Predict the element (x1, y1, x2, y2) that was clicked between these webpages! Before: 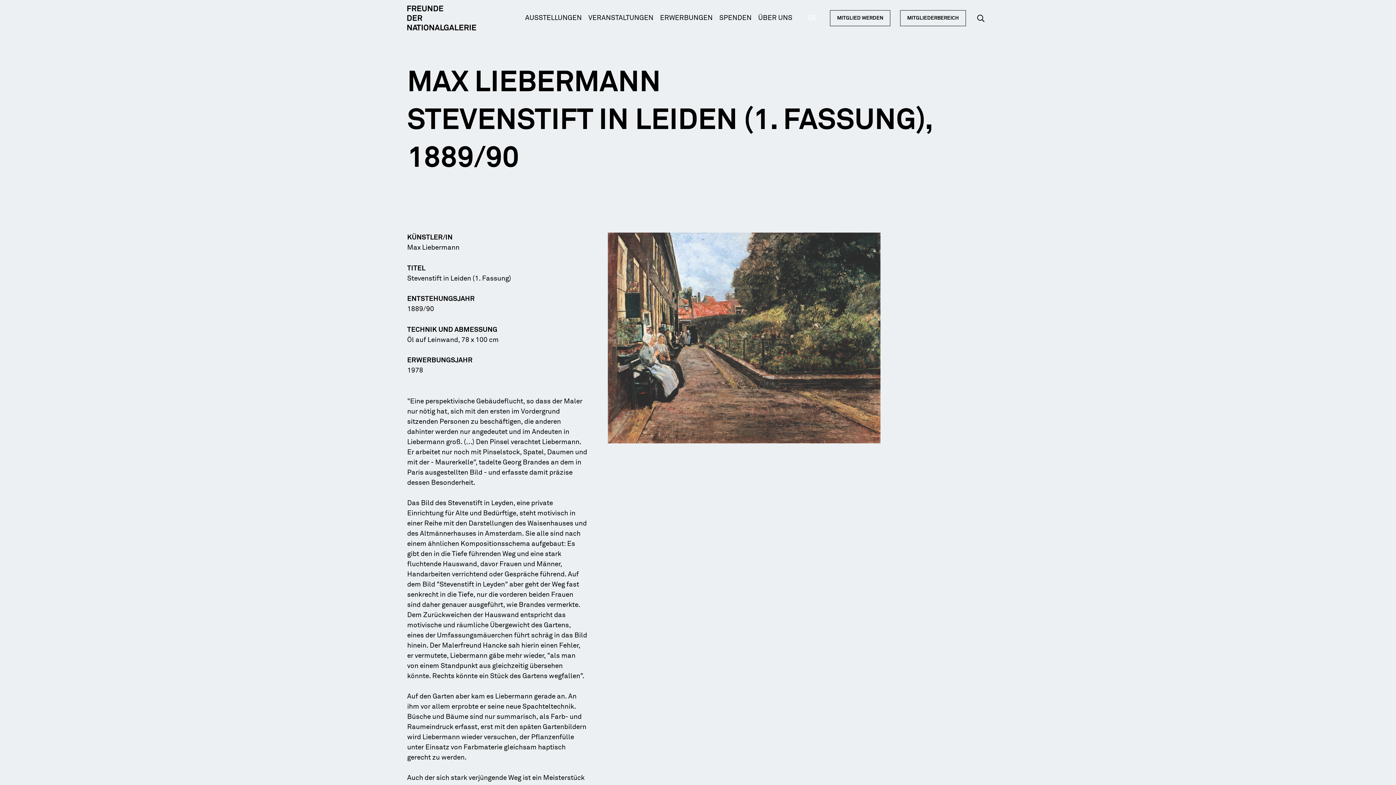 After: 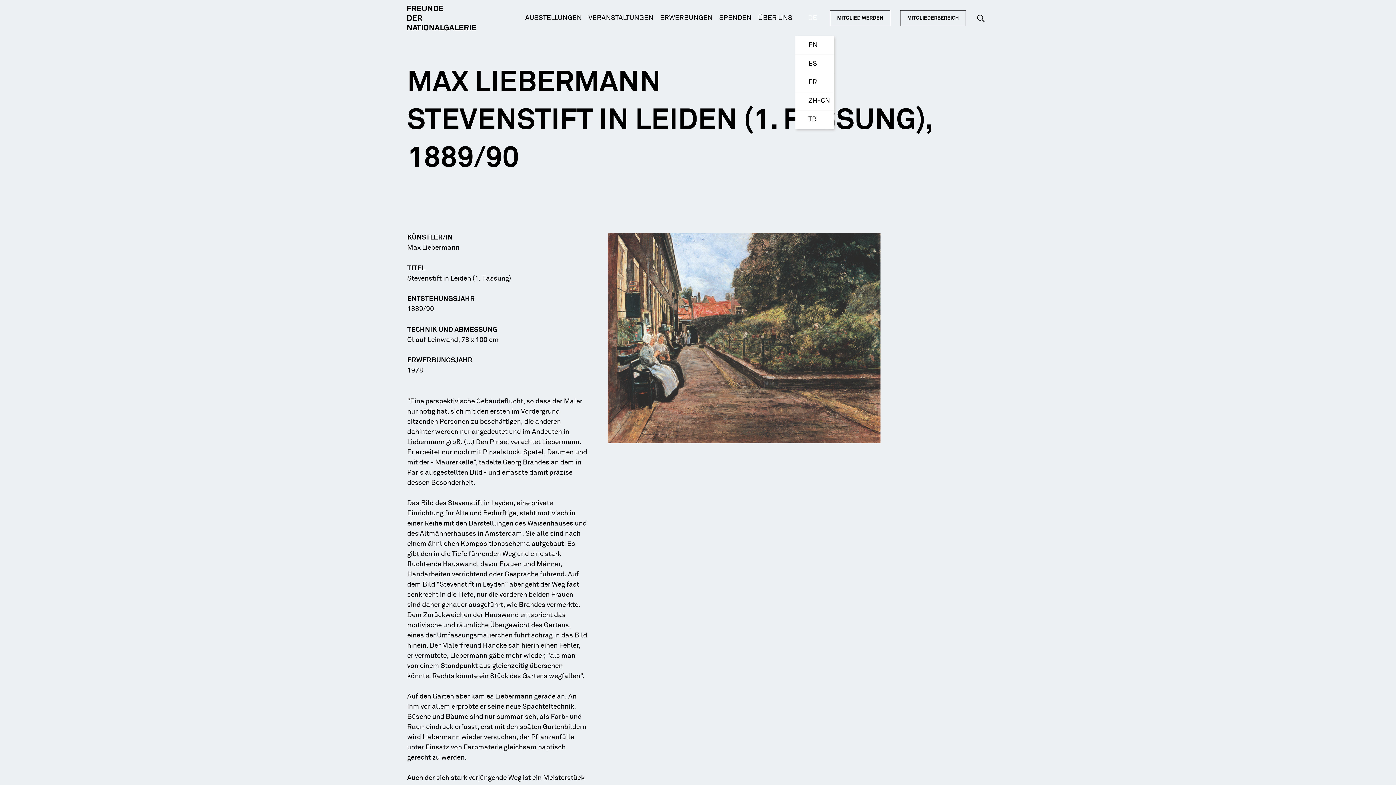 Action: bbox: (795, 0, 820, 36) label: DE